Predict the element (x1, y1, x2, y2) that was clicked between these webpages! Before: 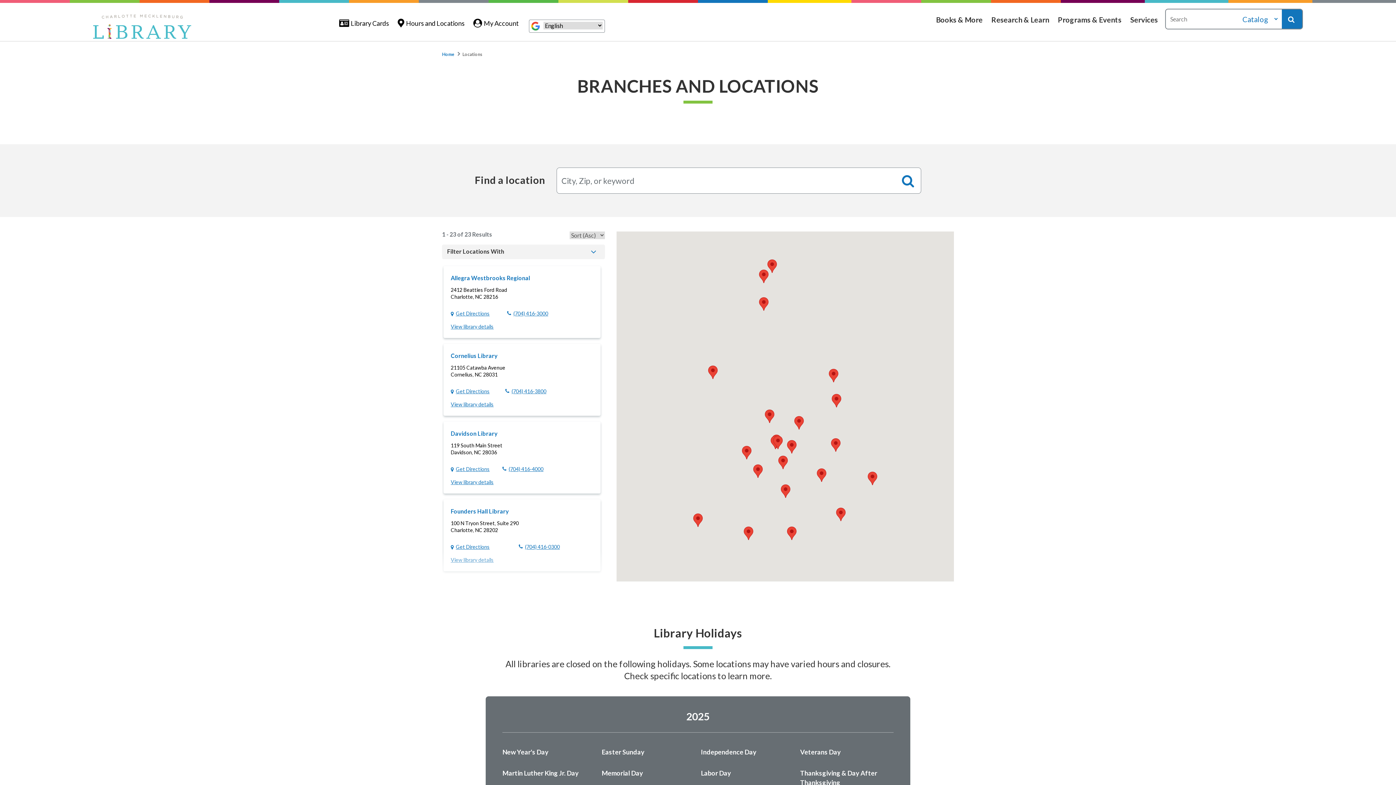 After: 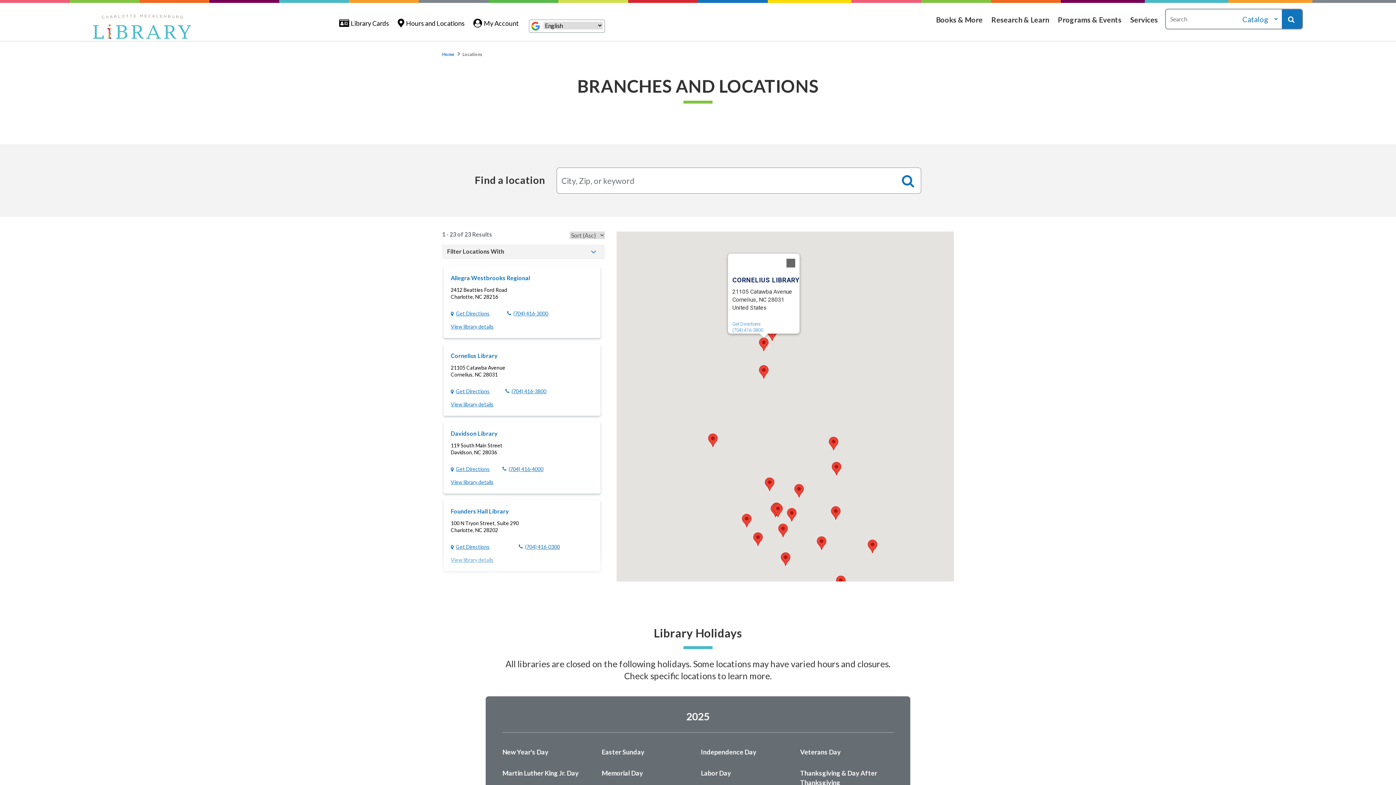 Action: label: Cornelius Library bbox: (759, 269, 768, 283)